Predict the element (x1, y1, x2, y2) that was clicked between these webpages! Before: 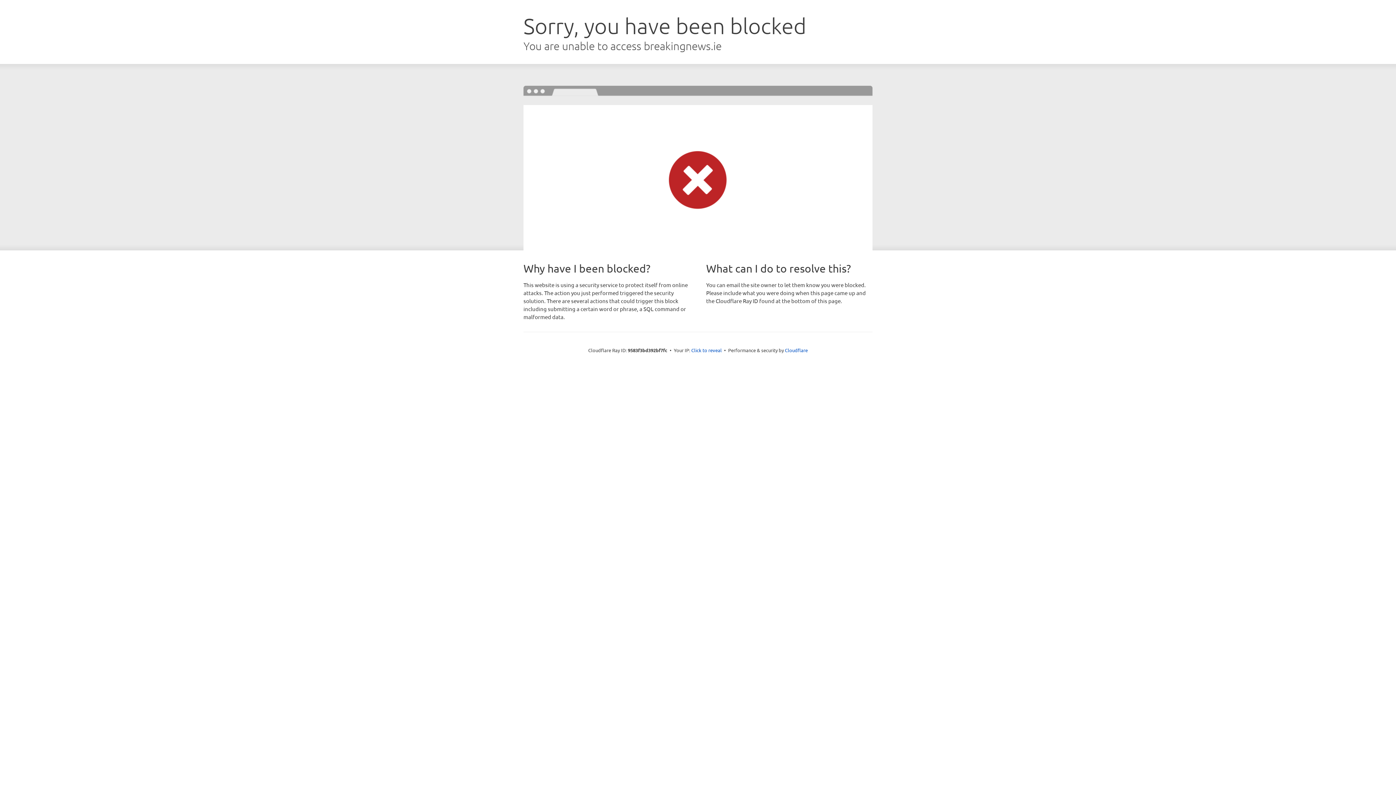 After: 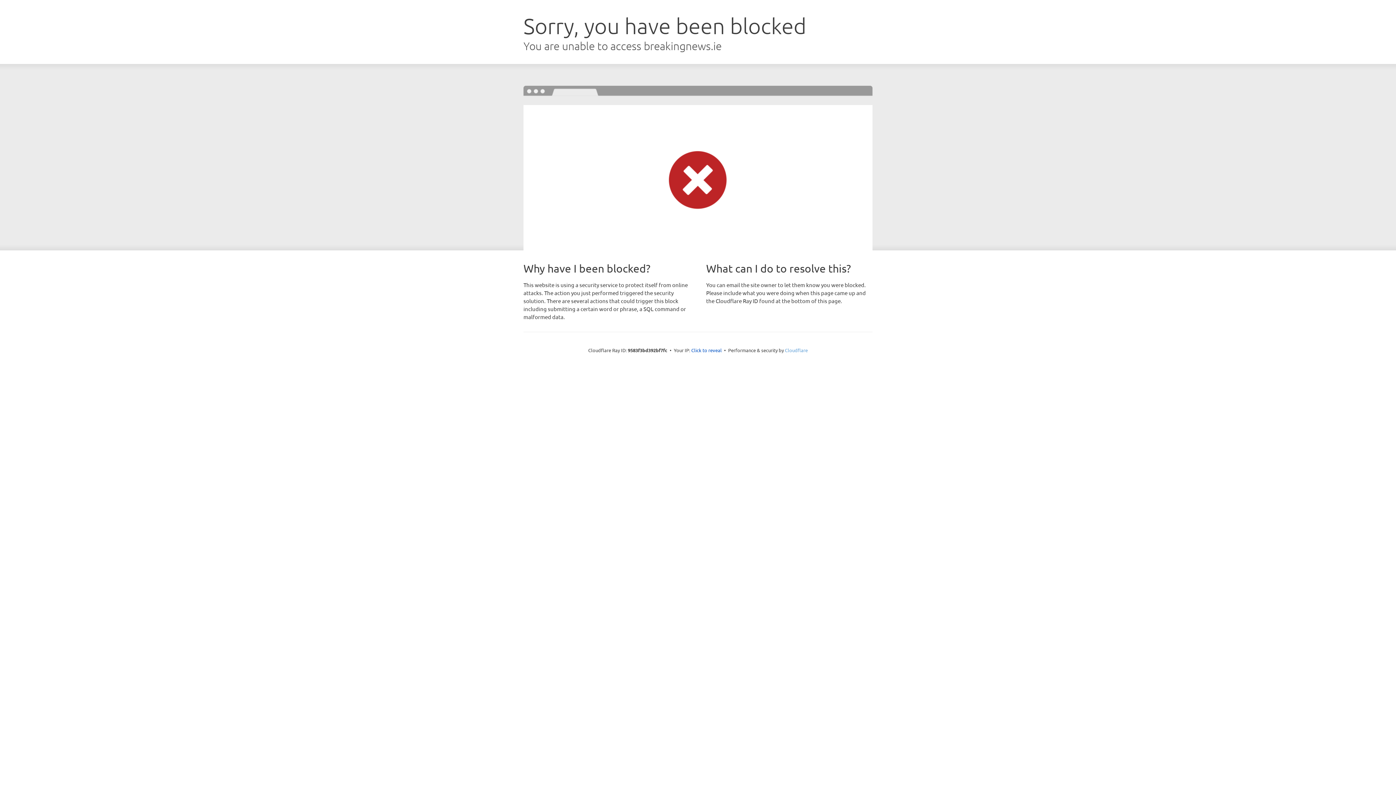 Action: label: Cloudflare bbox: (785, 347, 808, 353)